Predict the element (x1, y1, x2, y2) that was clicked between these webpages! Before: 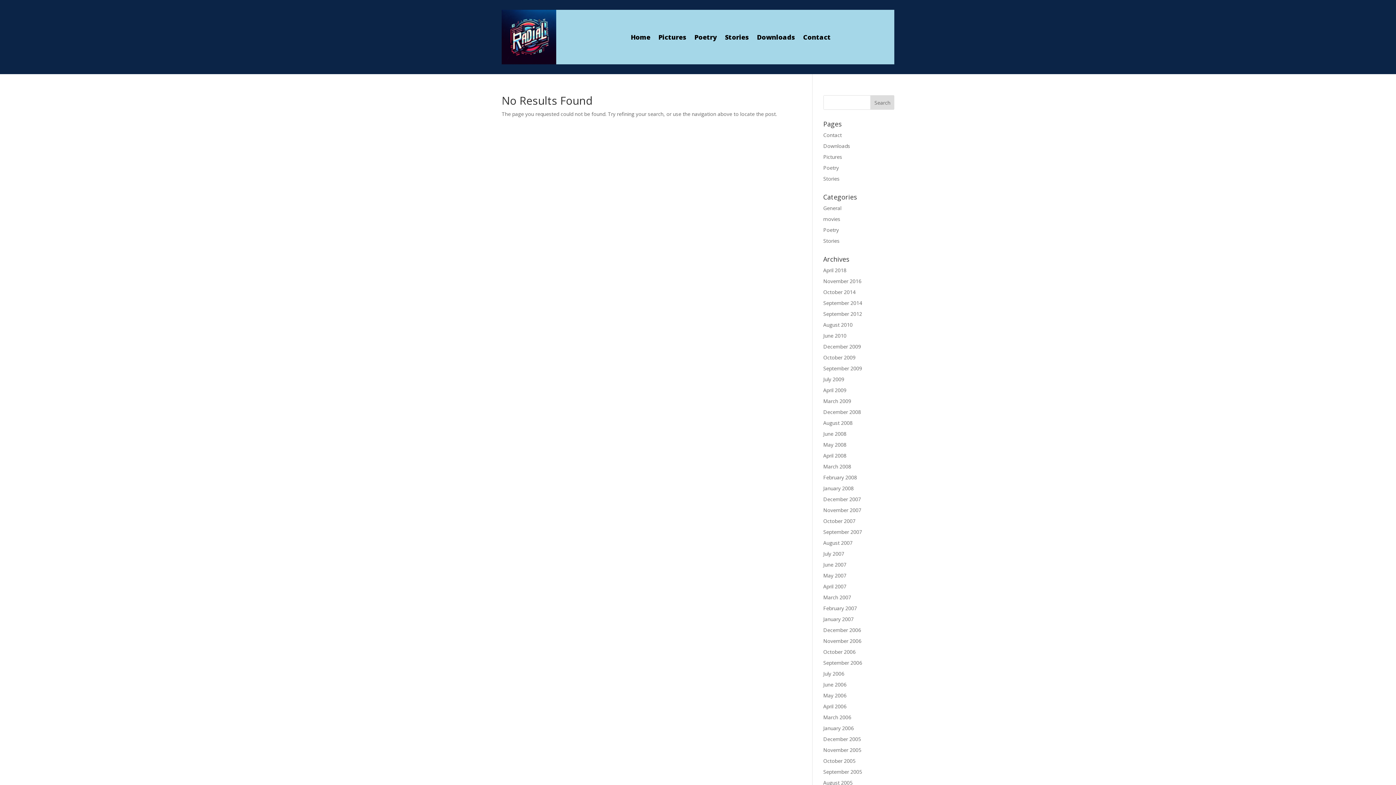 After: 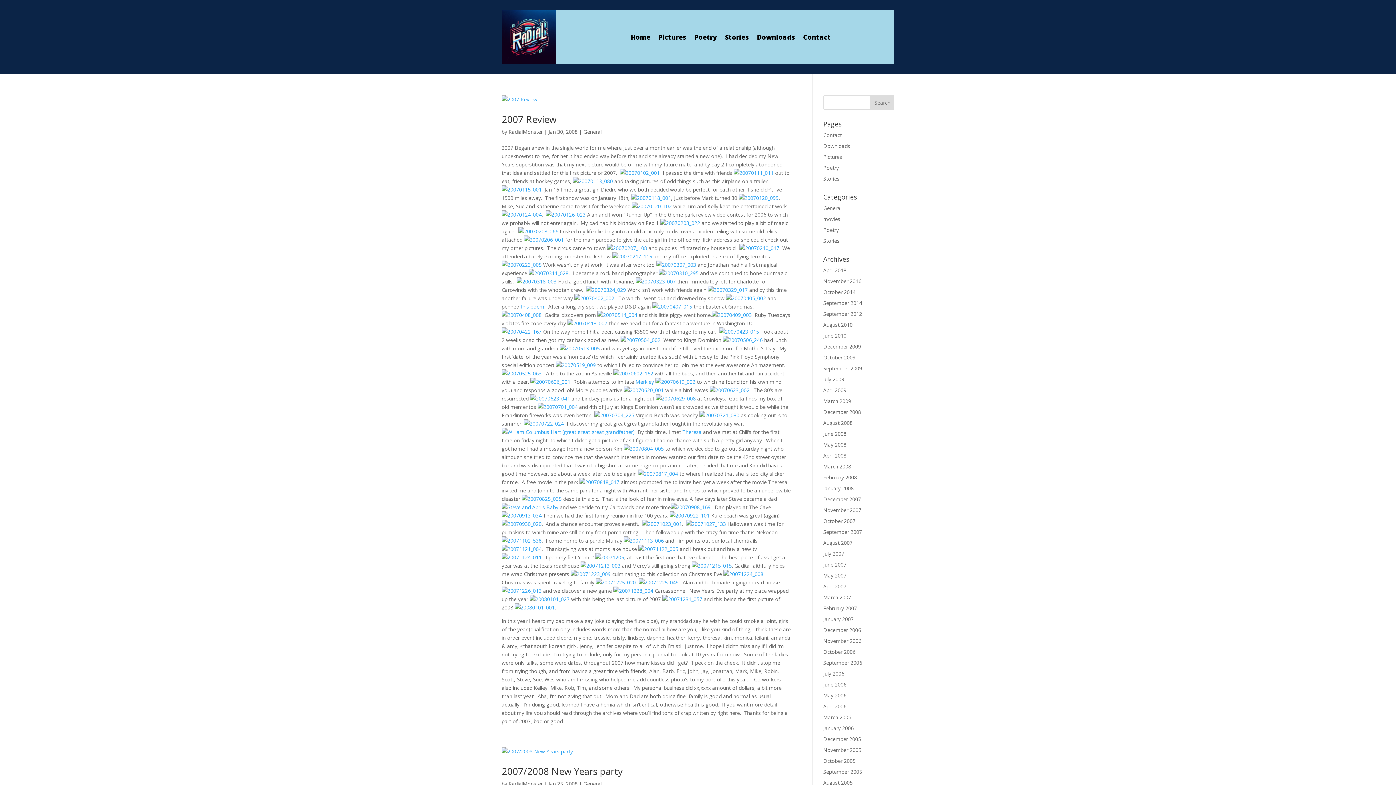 Action: label: January 2008 bbox: (823, 485, 854, 492)